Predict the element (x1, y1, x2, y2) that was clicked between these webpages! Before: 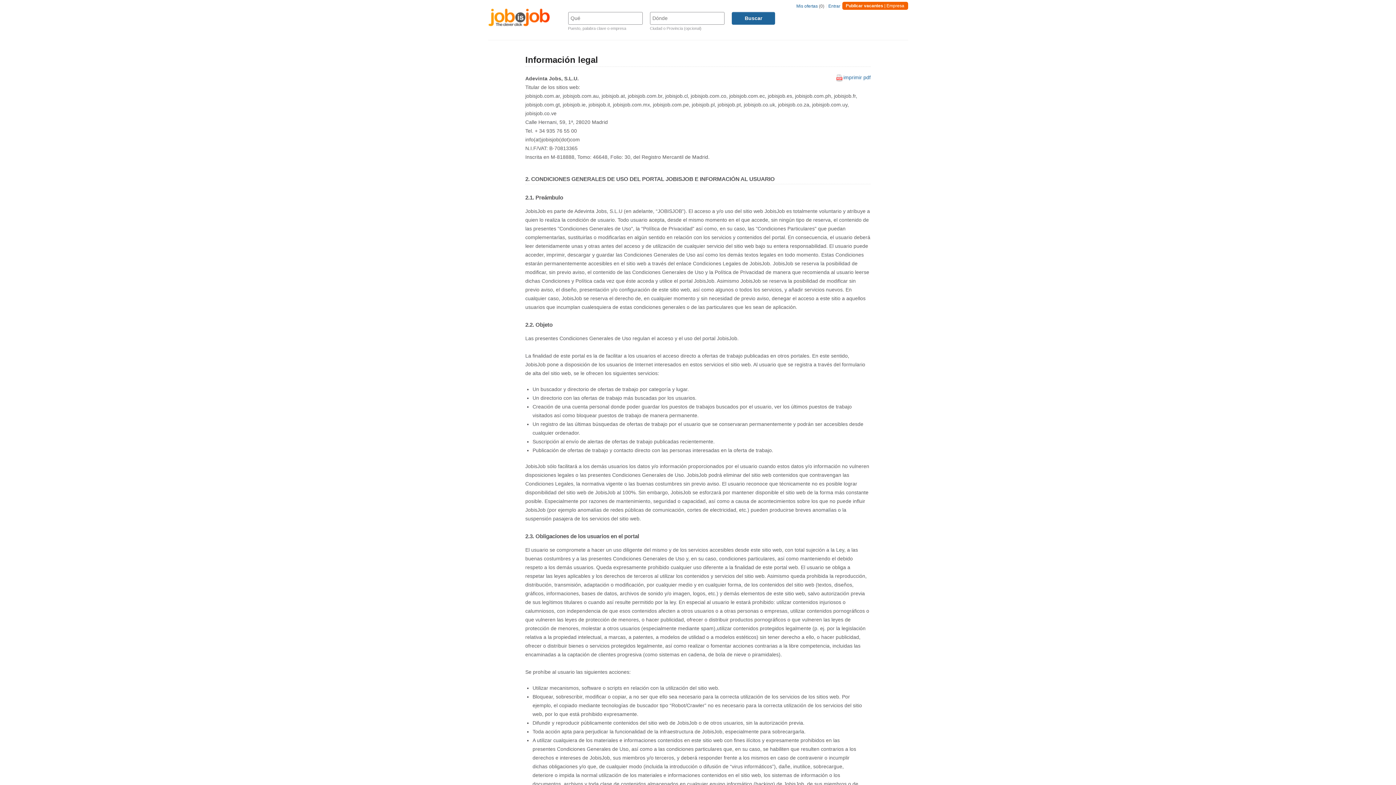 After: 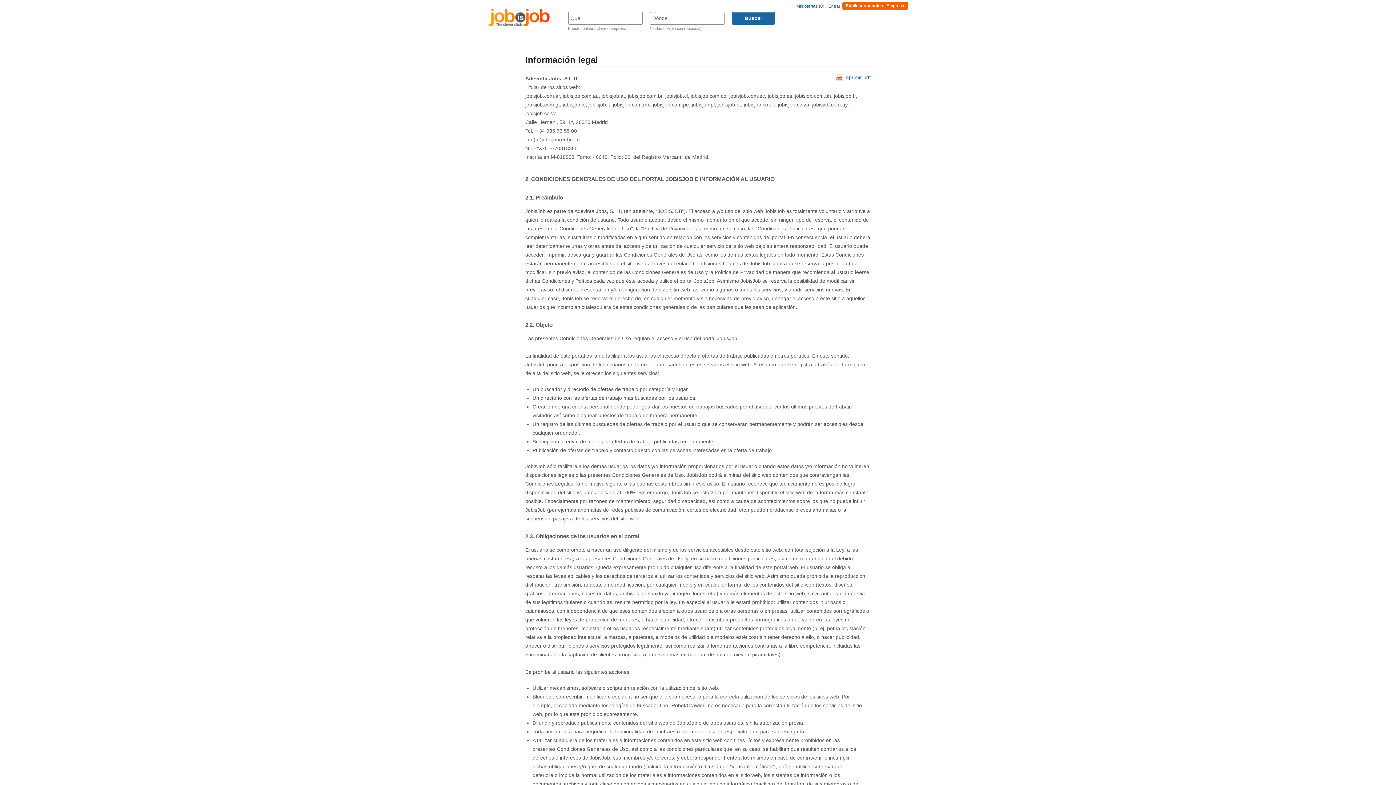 Action: bbox: (836, 74, 843, 81)